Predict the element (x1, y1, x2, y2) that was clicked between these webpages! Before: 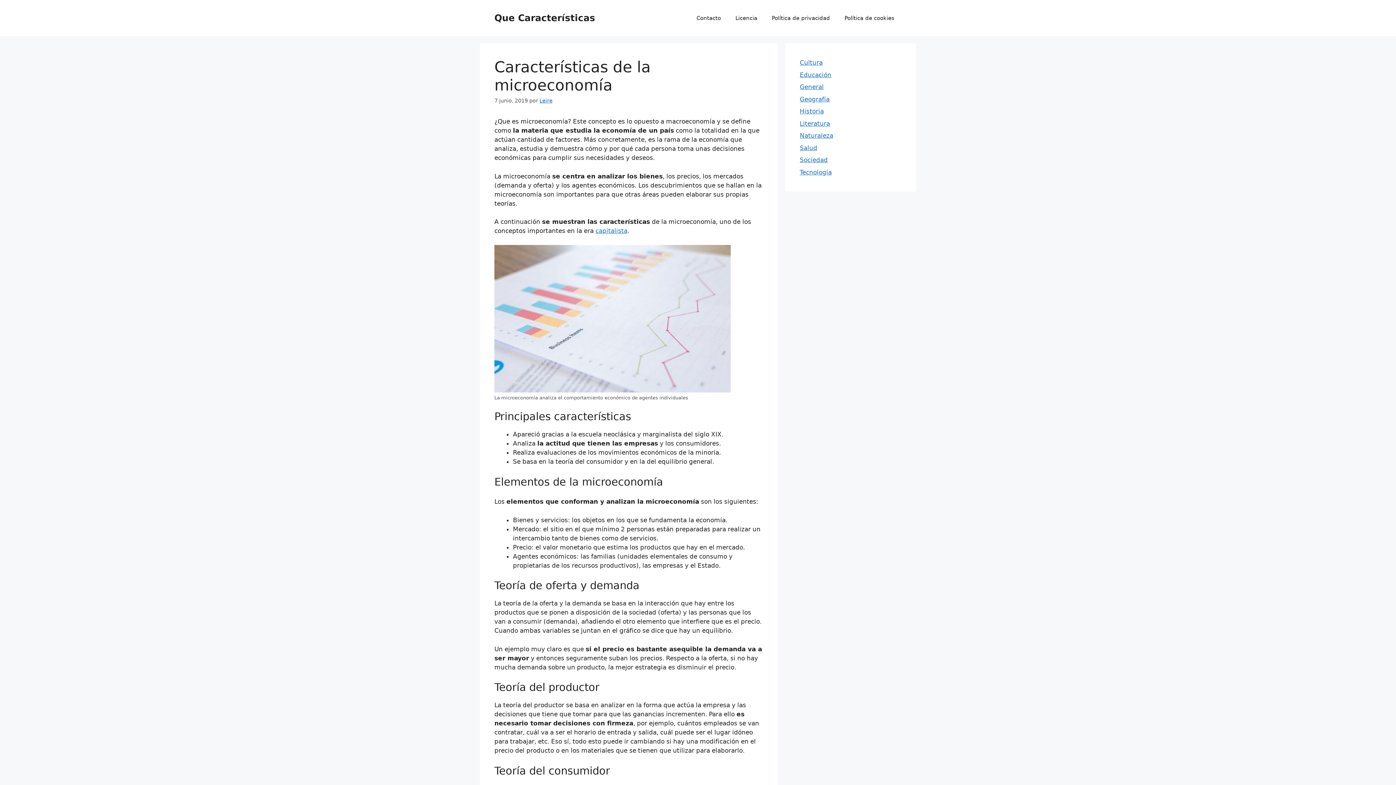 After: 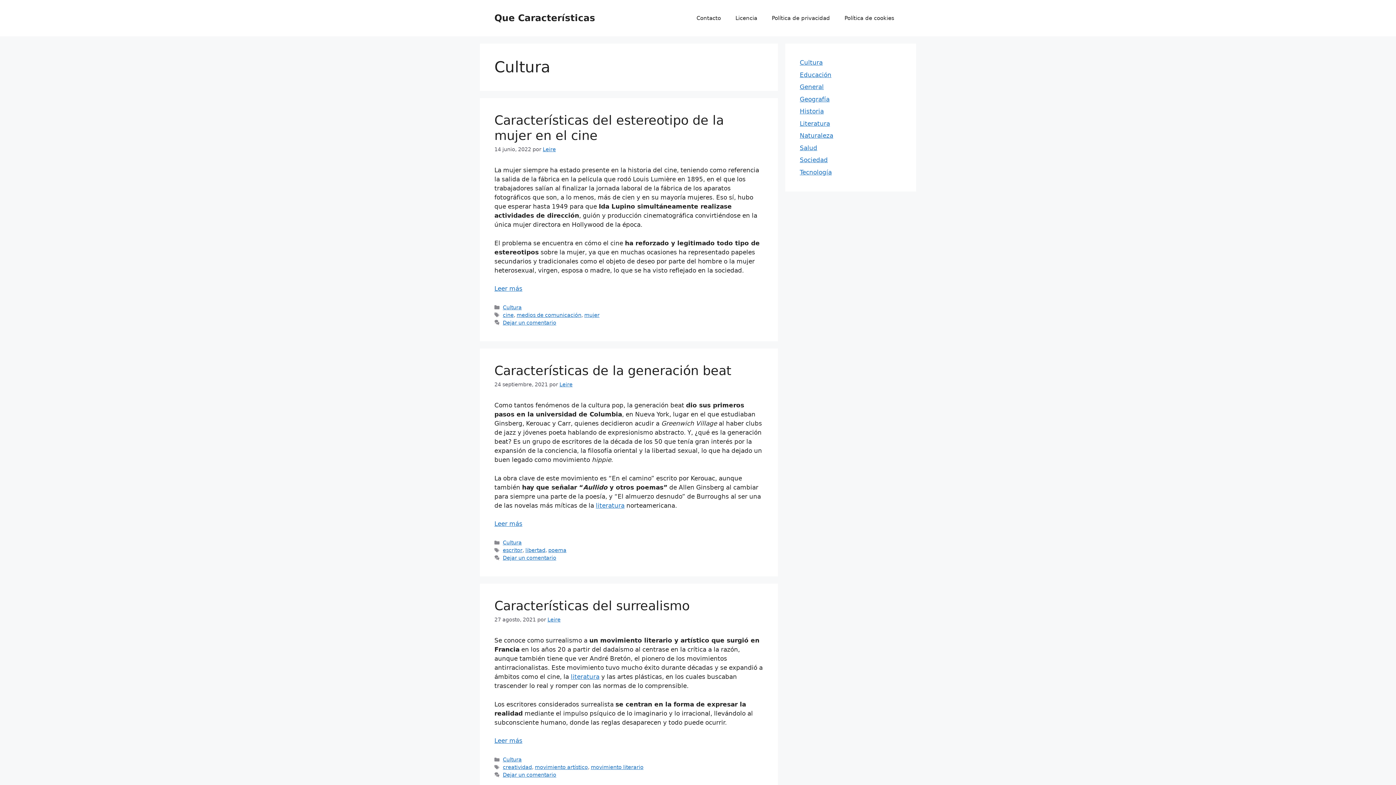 Action: bbox: (800, 58, 822, 66) label: Cultura